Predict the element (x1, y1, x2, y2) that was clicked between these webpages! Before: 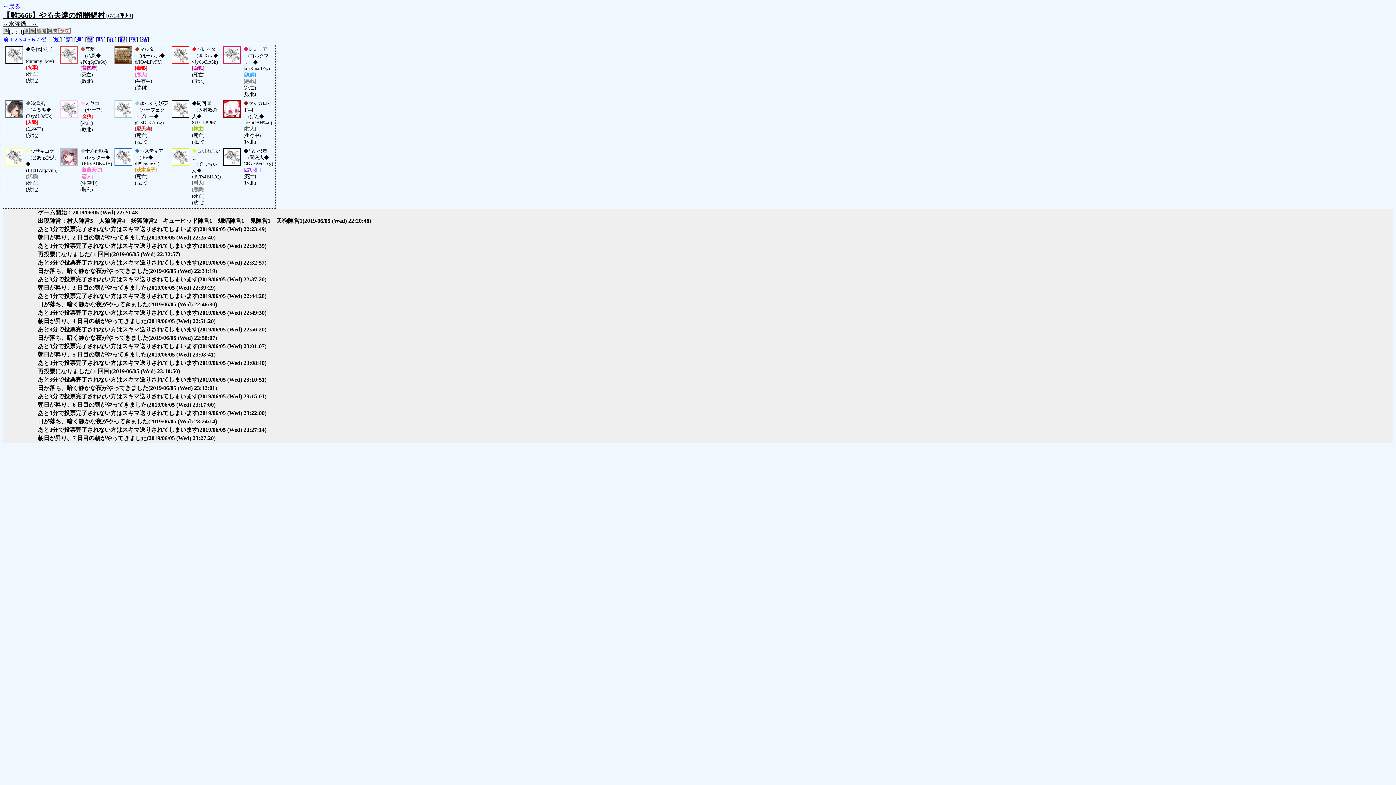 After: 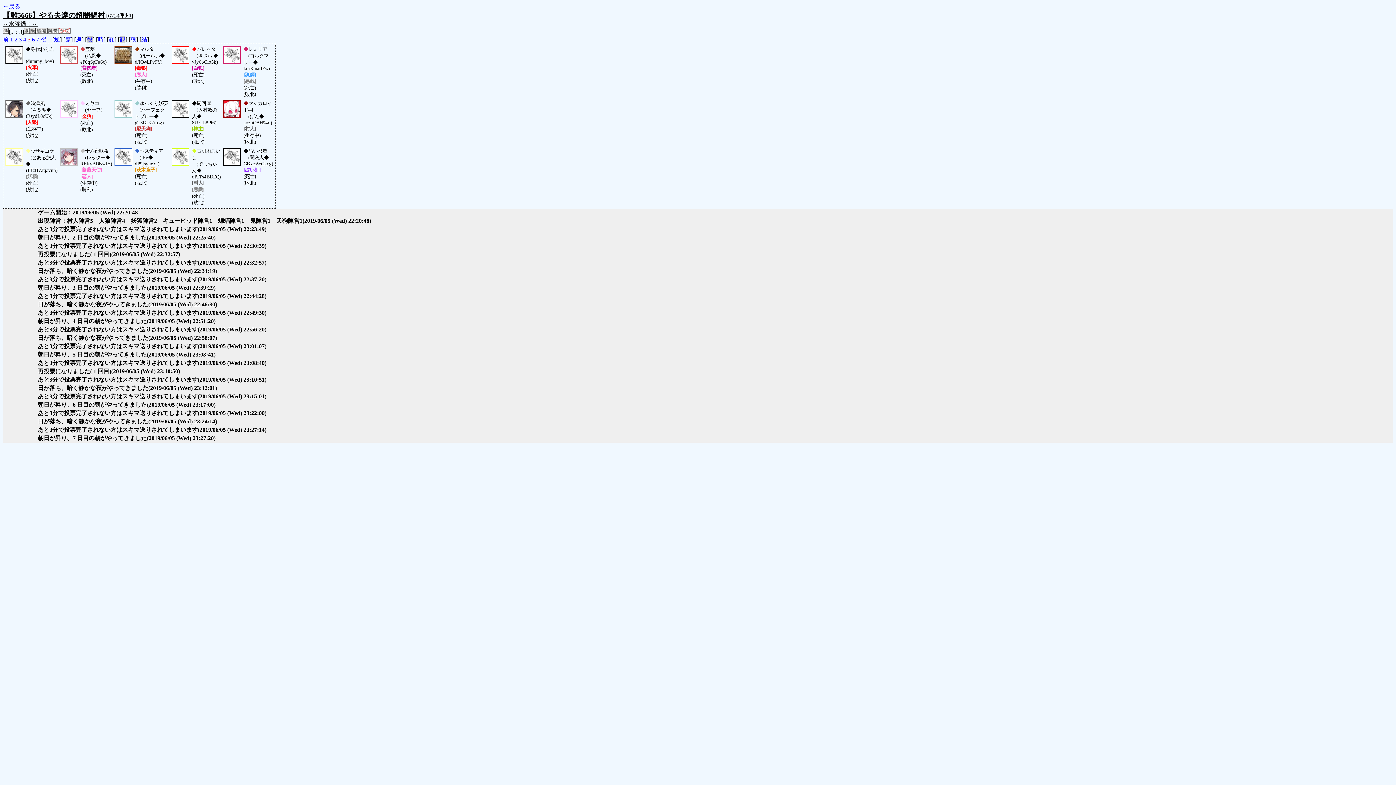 Action: bbox: (27, 36, 30, 42) label: 5